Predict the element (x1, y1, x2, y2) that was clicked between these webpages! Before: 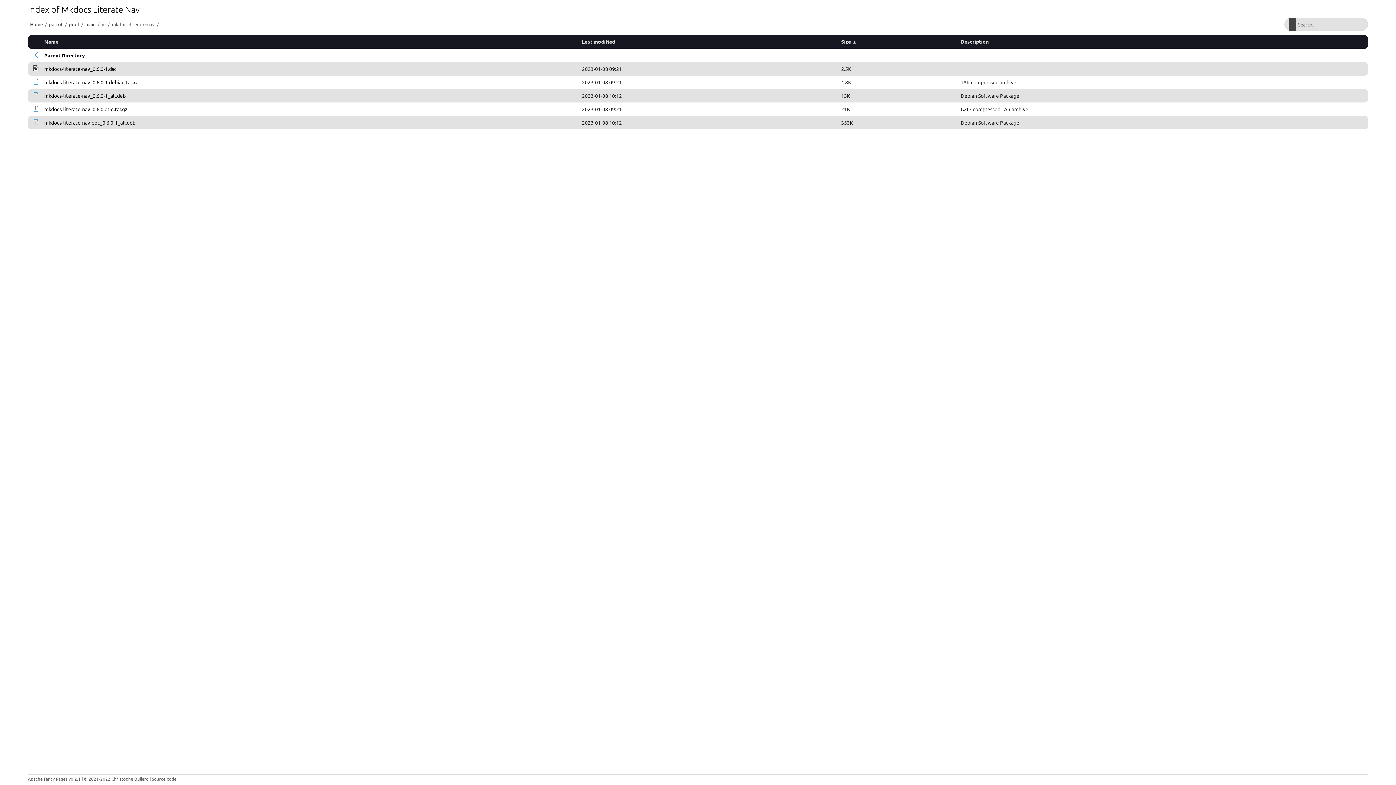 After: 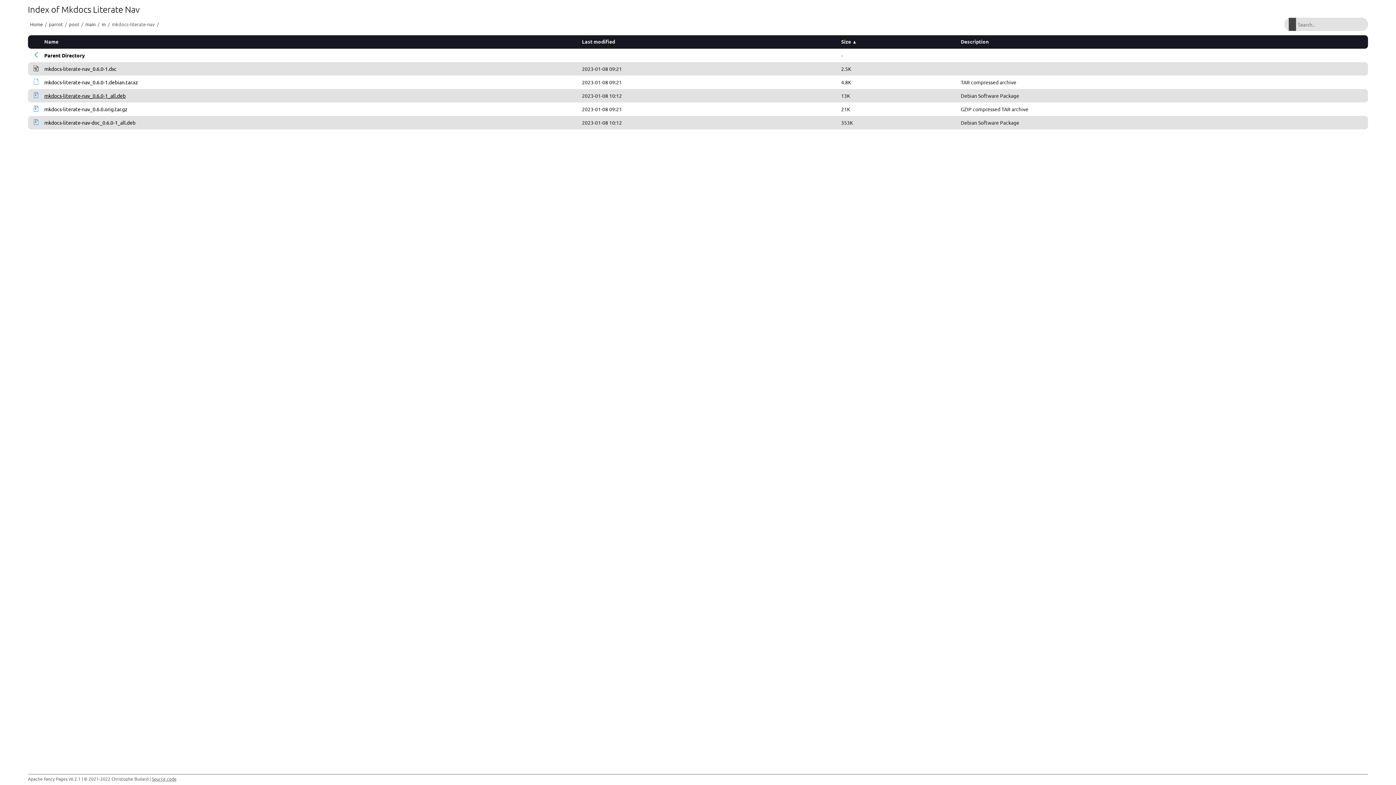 Action: label: mkdocs-literate-nav_0.6.0-1_all.deb bbox: (44, 92, 125, 98)